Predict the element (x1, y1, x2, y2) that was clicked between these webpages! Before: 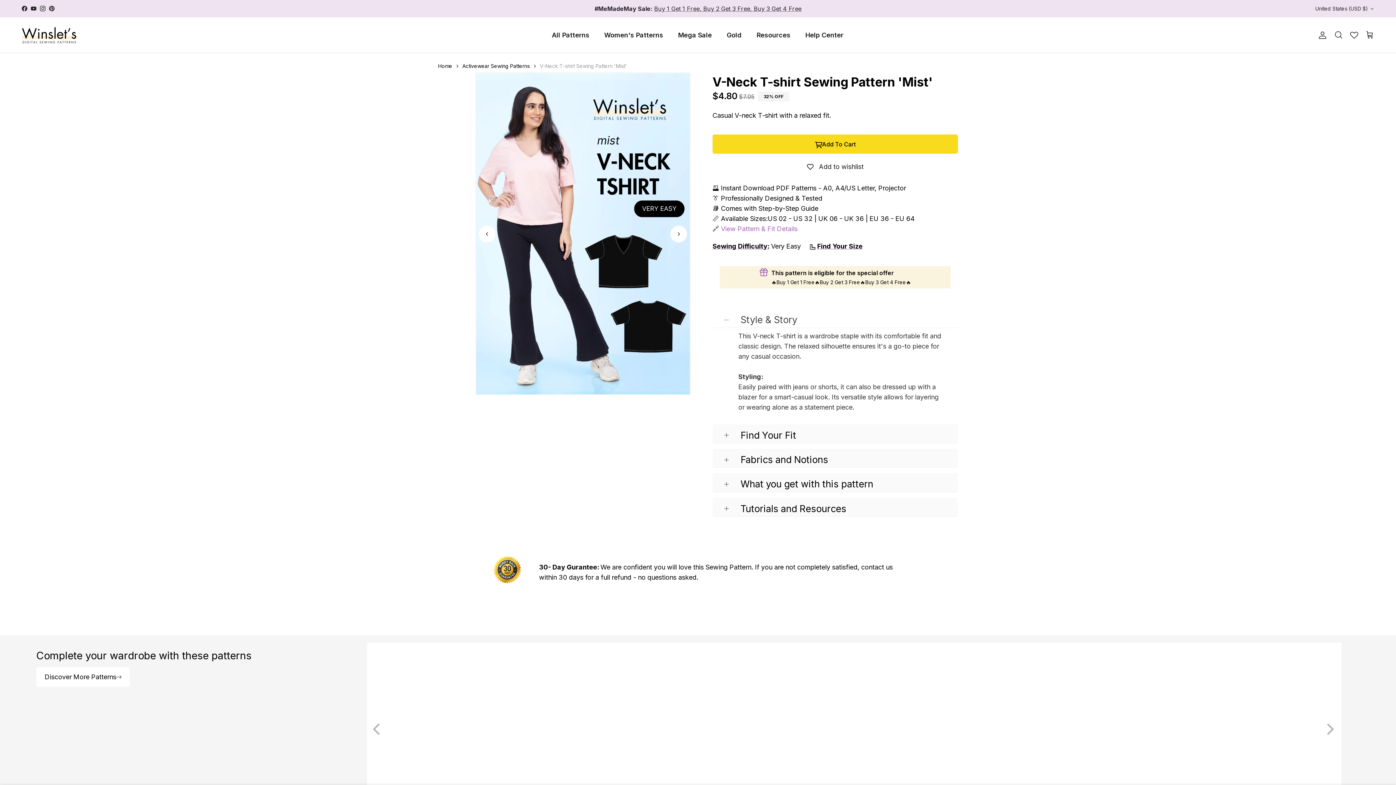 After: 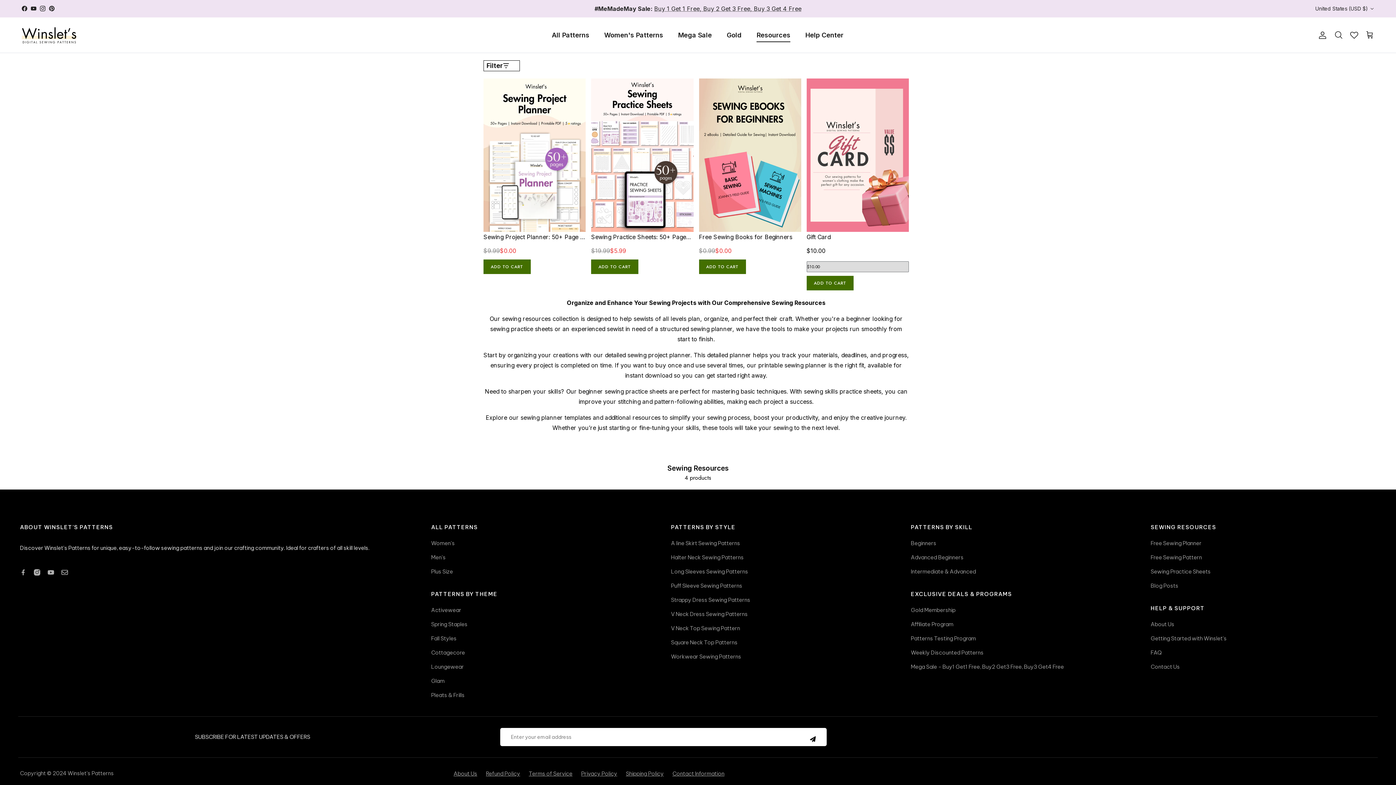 Action: label: Resources bbox: (750, 22, 797, 48)